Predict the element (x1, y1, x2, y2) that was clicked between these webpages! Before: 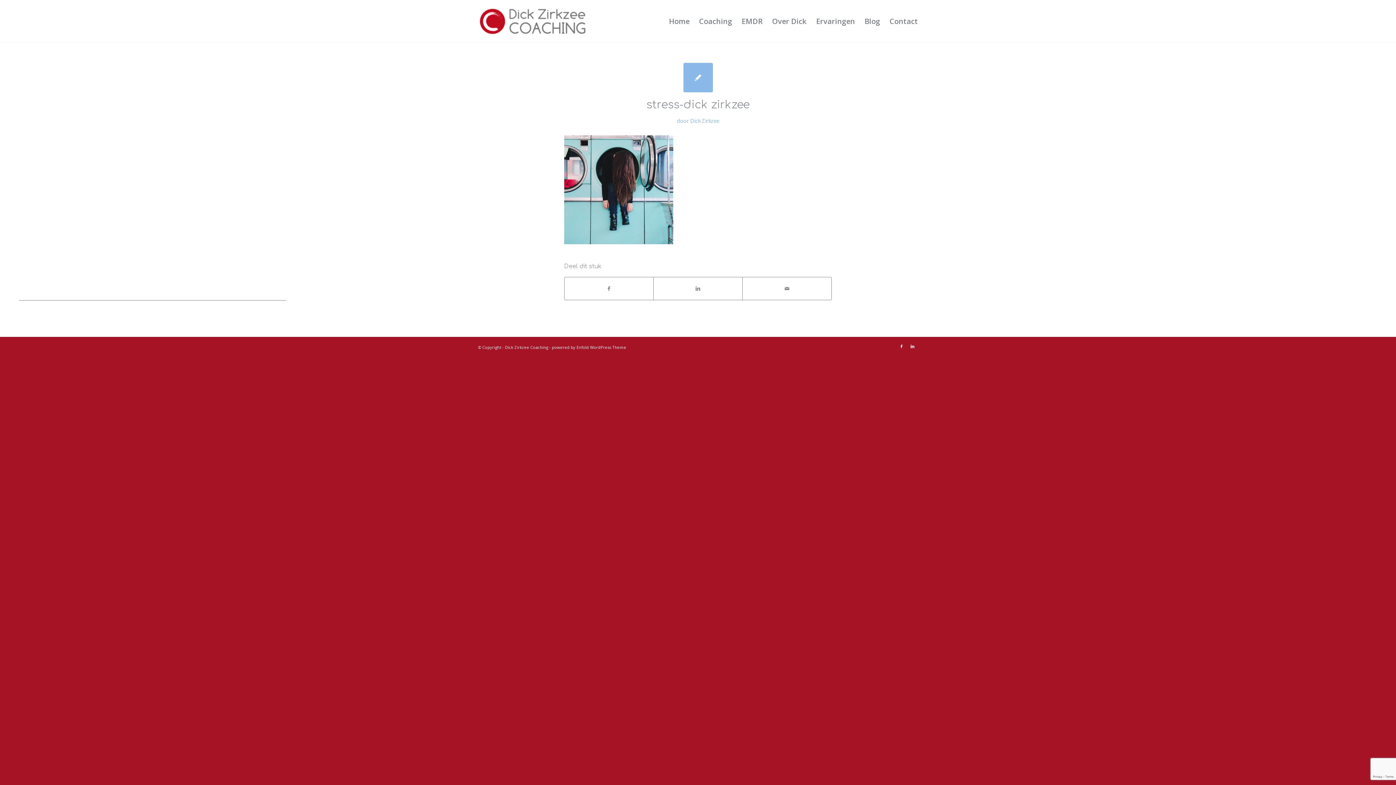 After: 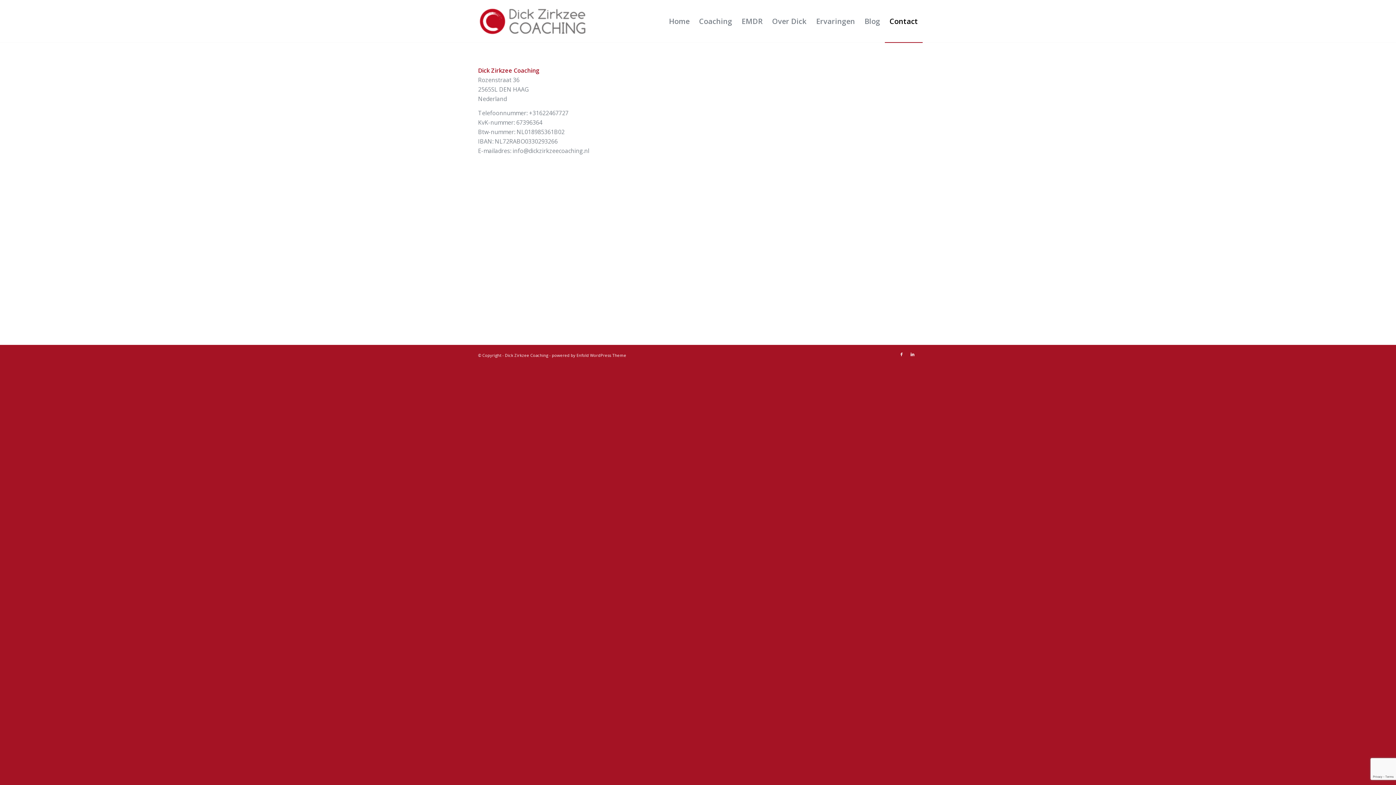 Action: label: Contact bbox: (885, 0, 918, 42)